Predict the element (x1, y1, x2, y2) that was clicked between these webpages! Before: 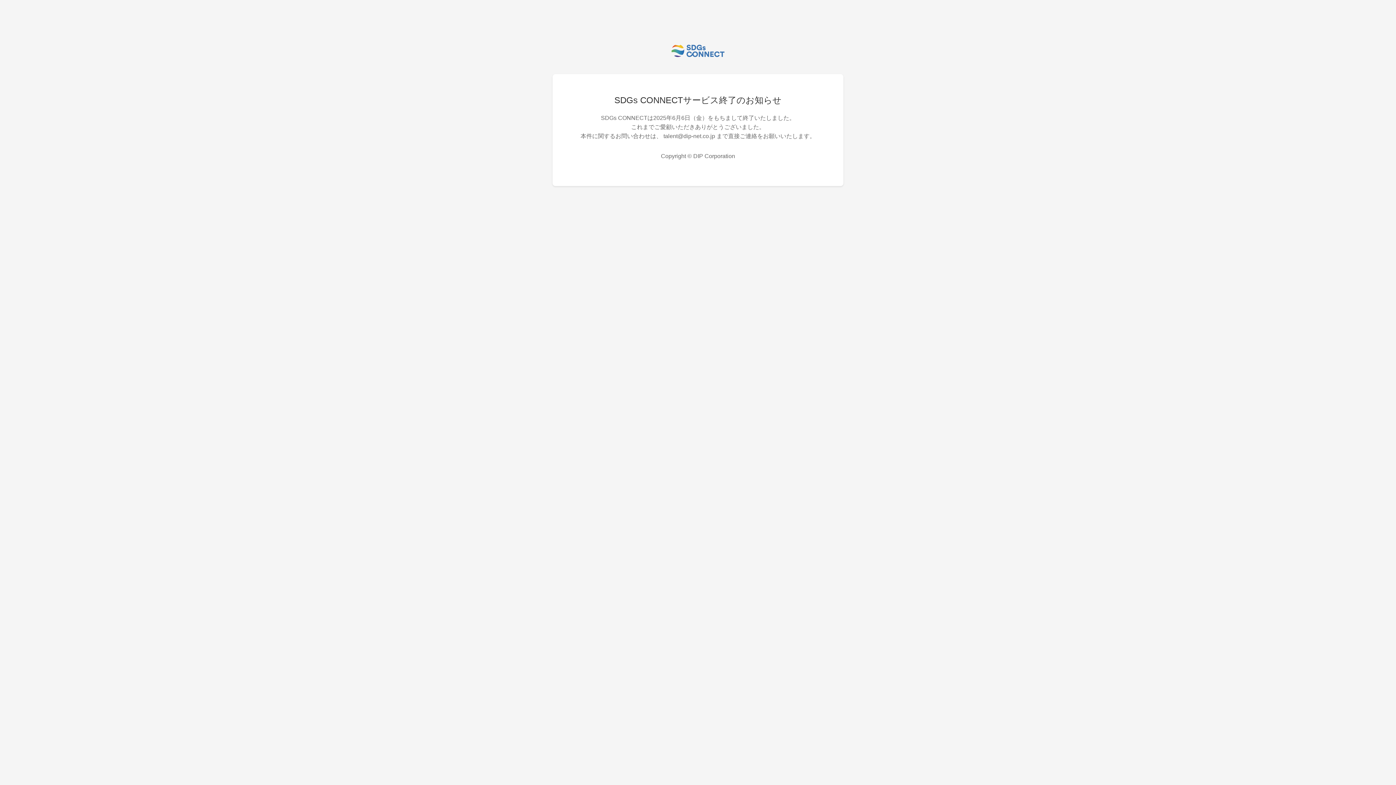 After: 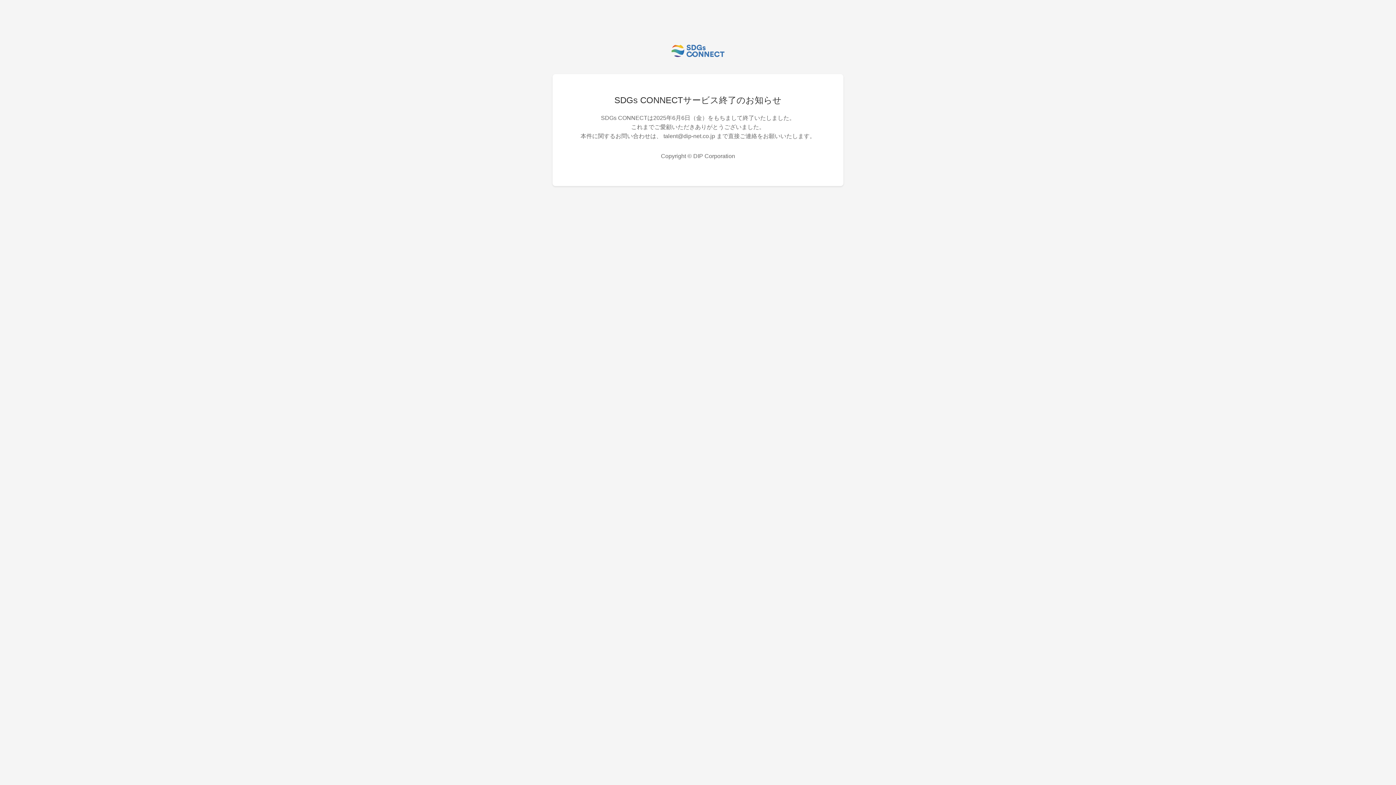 Action: bbox: (670, 53, 726, 59)